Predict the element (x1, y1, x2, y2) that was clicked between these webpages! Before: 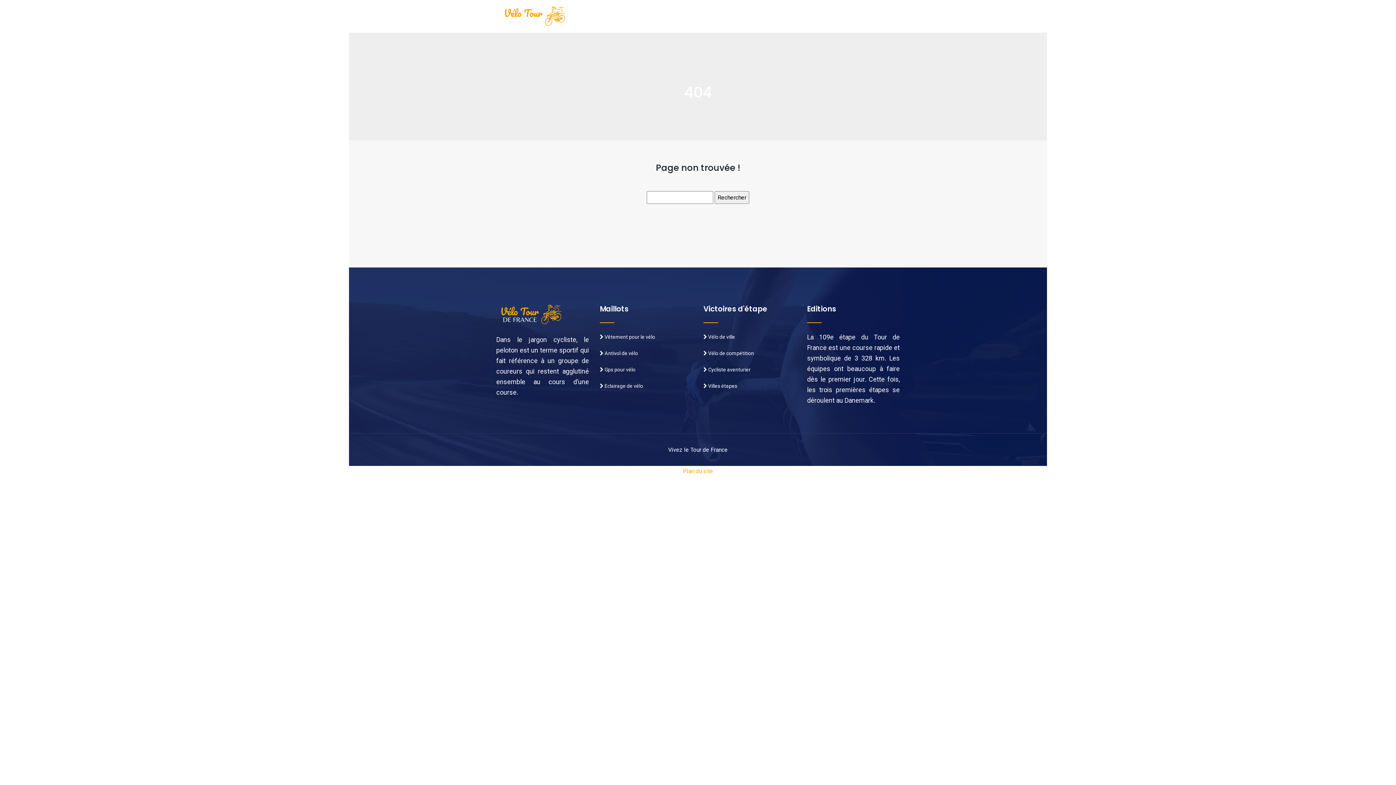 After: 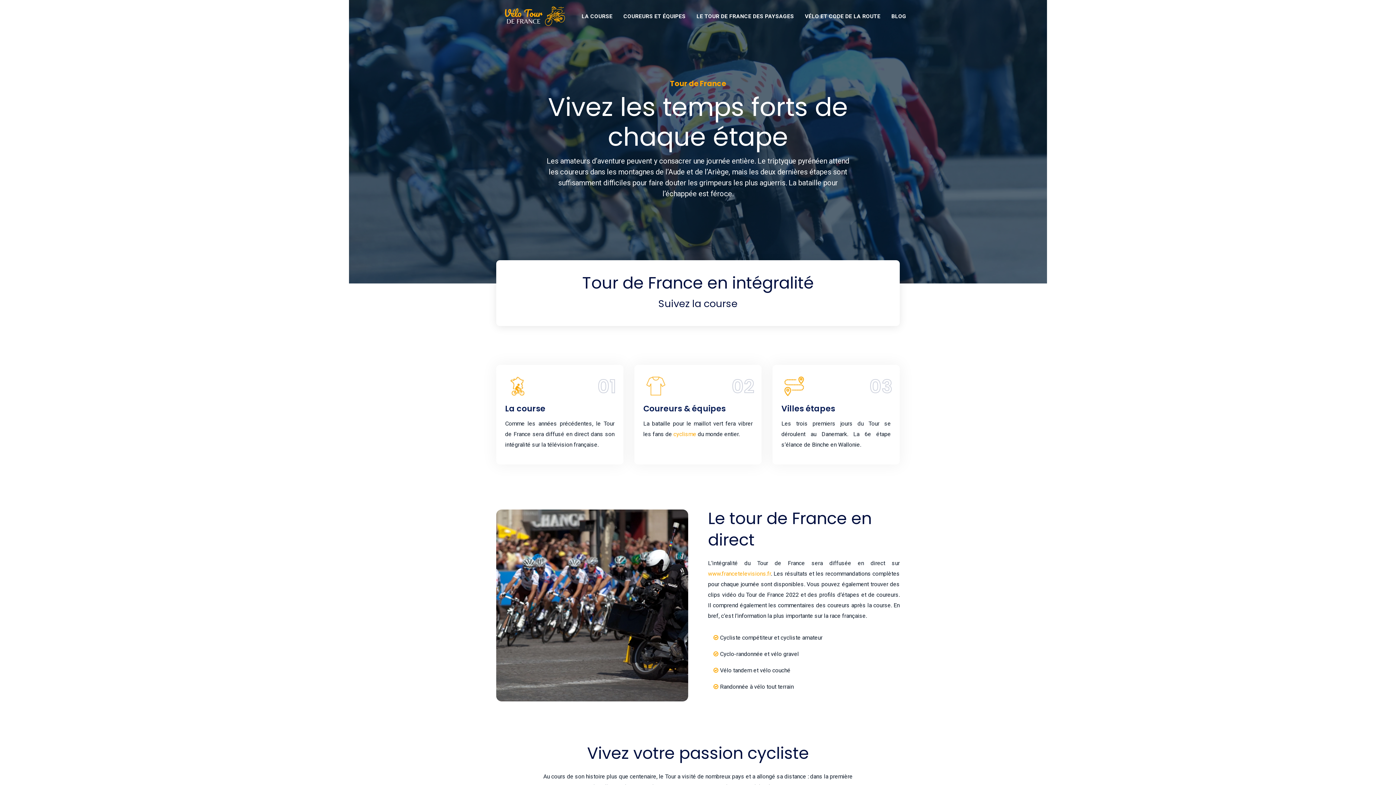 Action: bbox: (496, 1, 576, 30)